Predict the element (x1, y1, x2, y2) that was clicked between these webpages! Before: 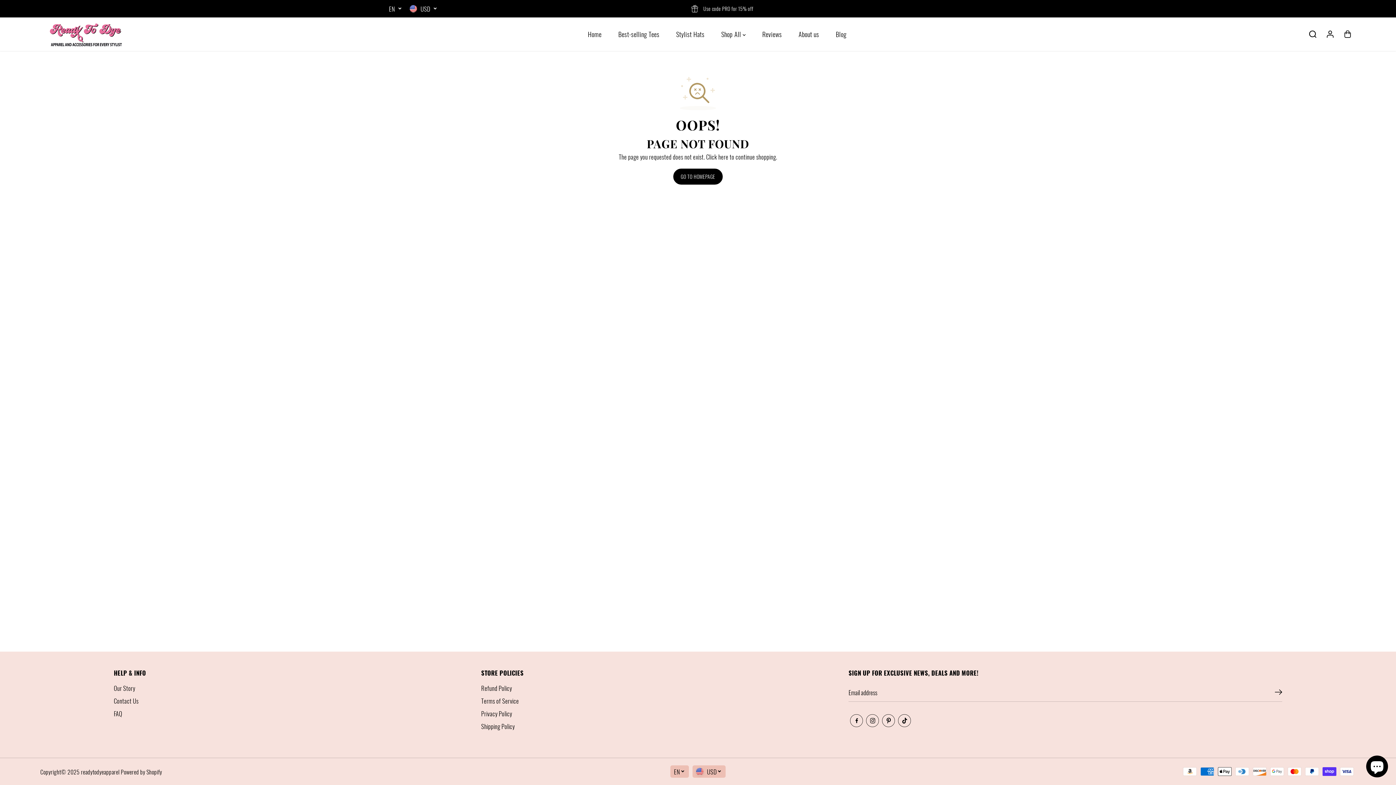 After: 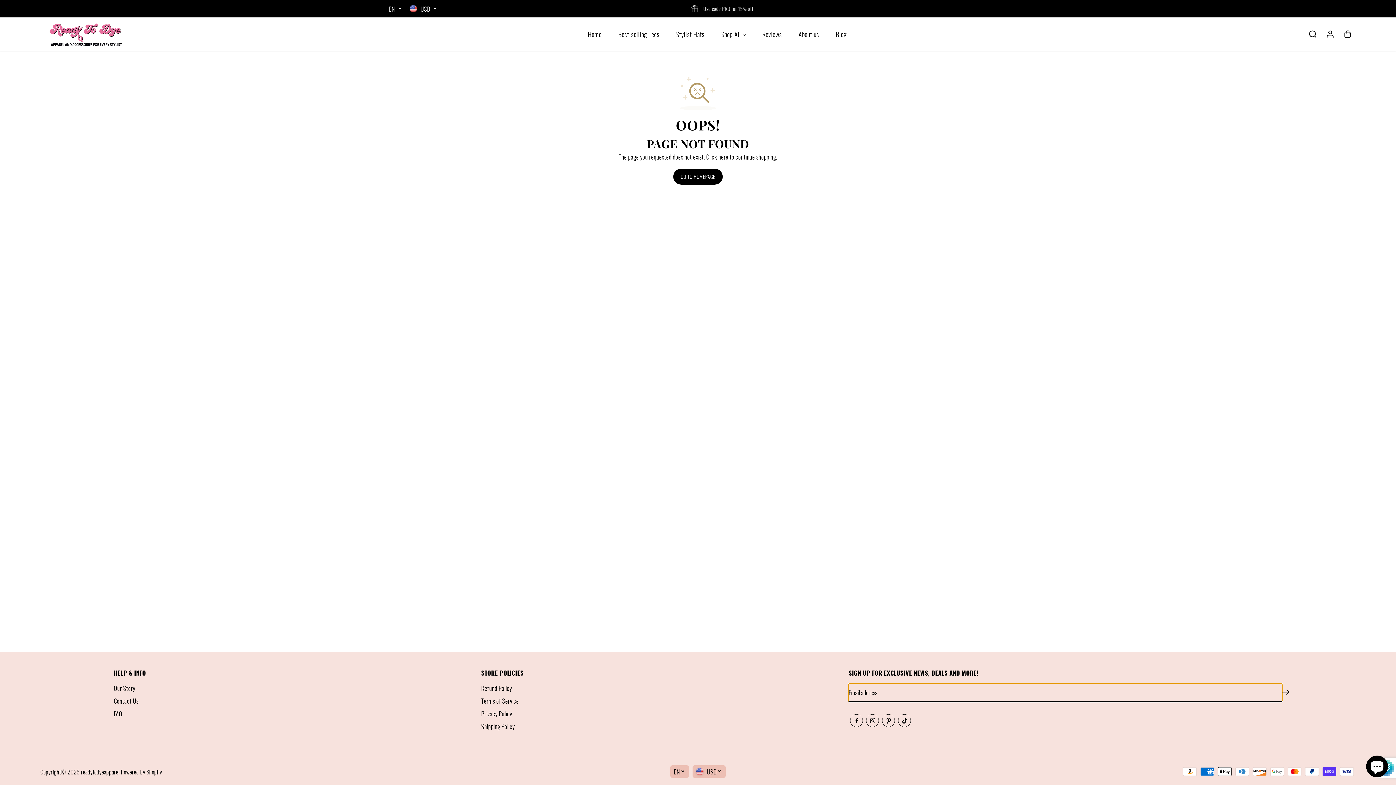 Action: bbox: (1275, 684, 1282, 702) label: Subscribe